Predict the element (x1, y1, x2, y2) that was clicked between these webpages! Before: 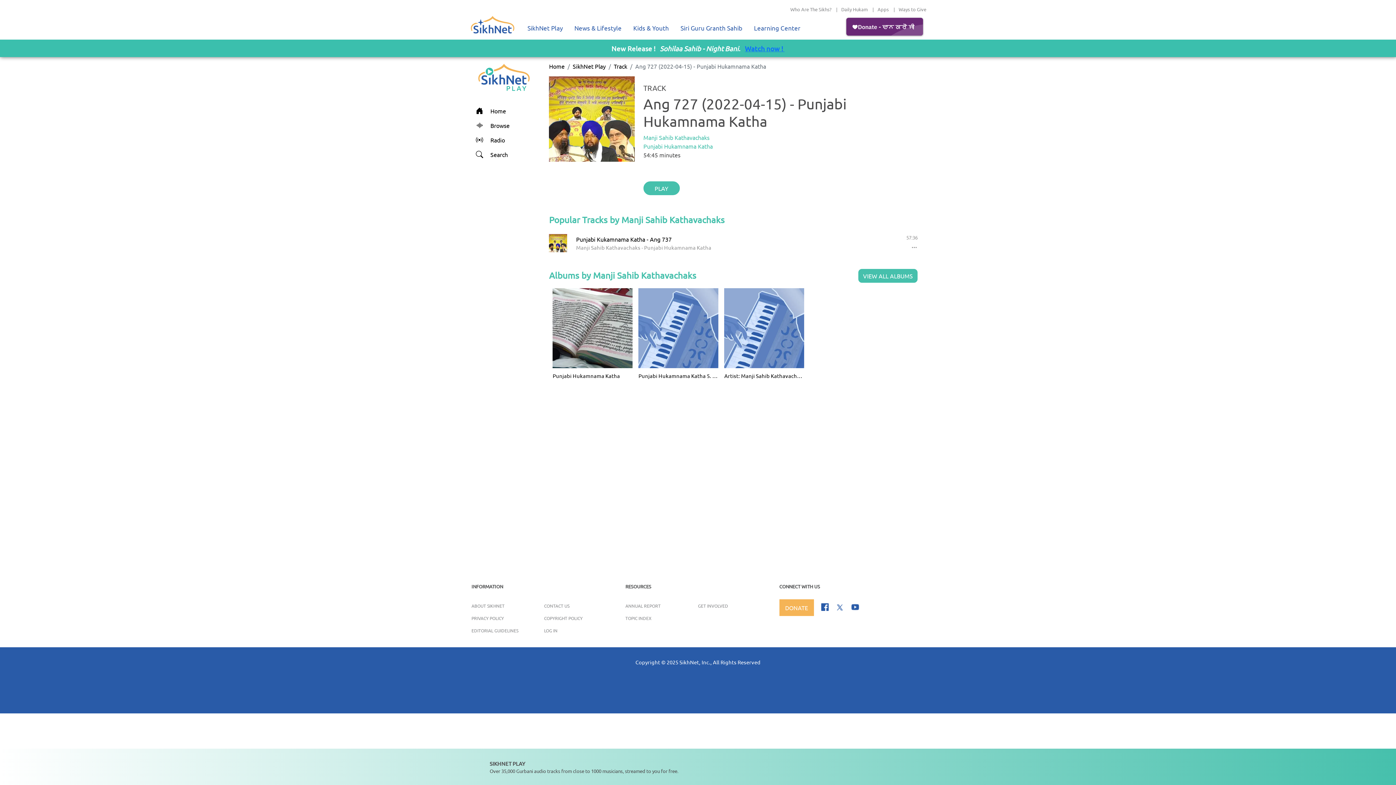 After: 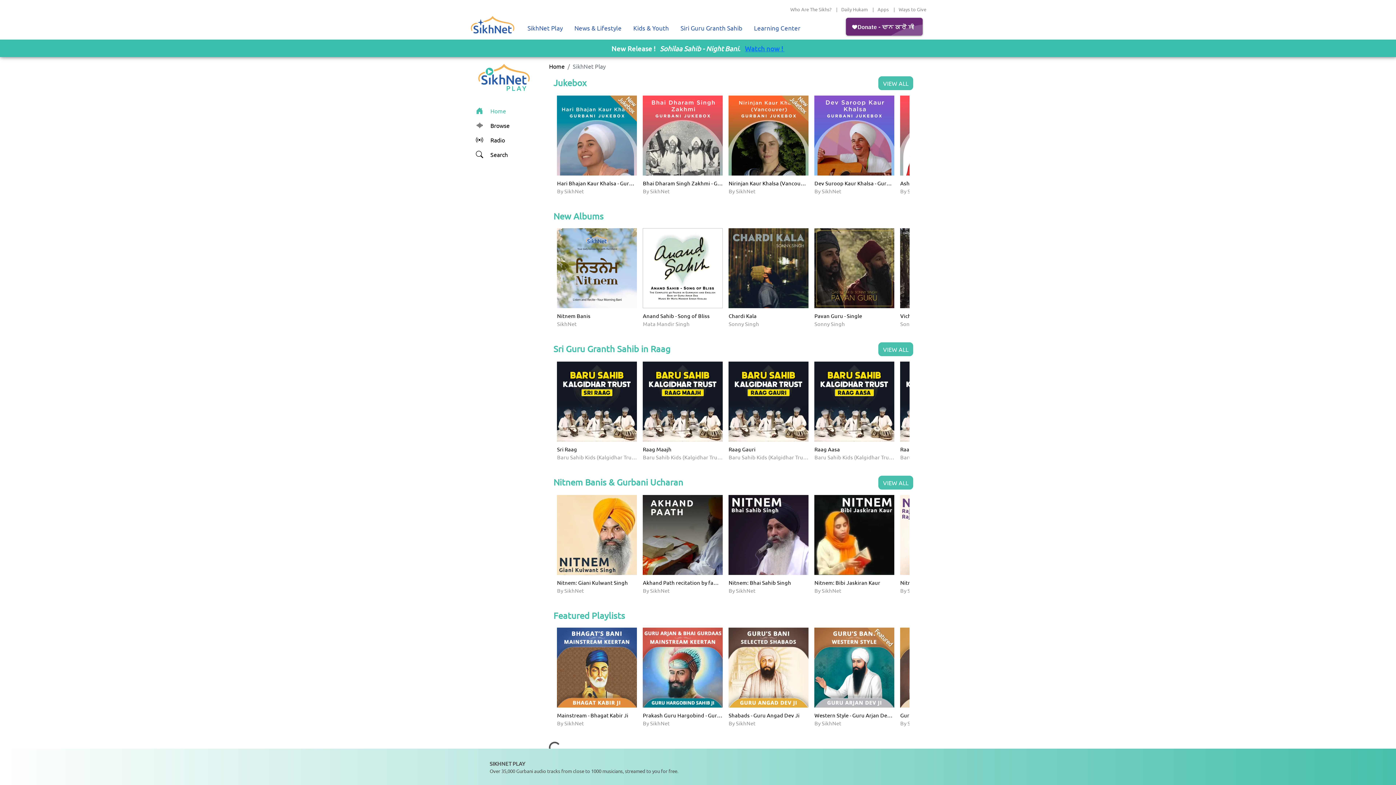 Action: bbox: (467, 61, 541, 94)